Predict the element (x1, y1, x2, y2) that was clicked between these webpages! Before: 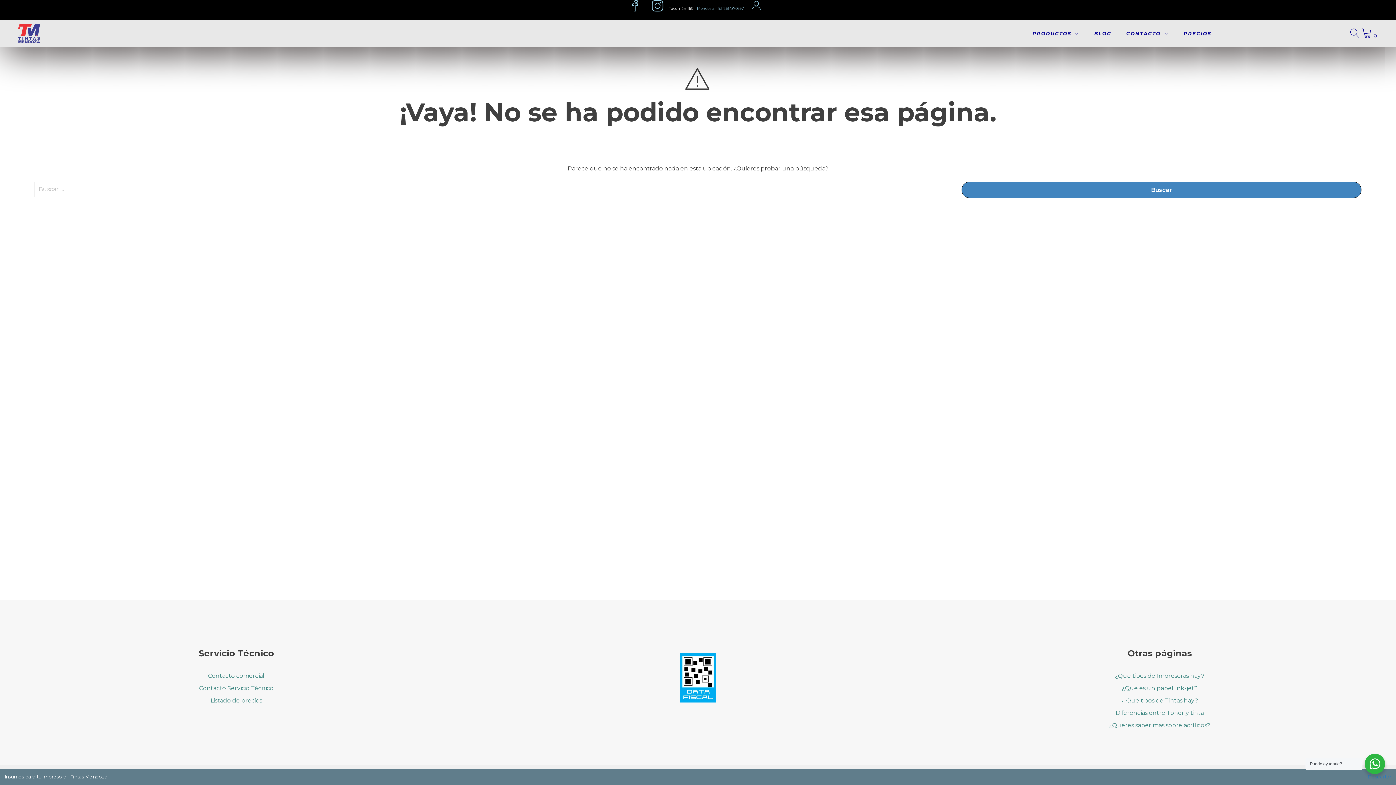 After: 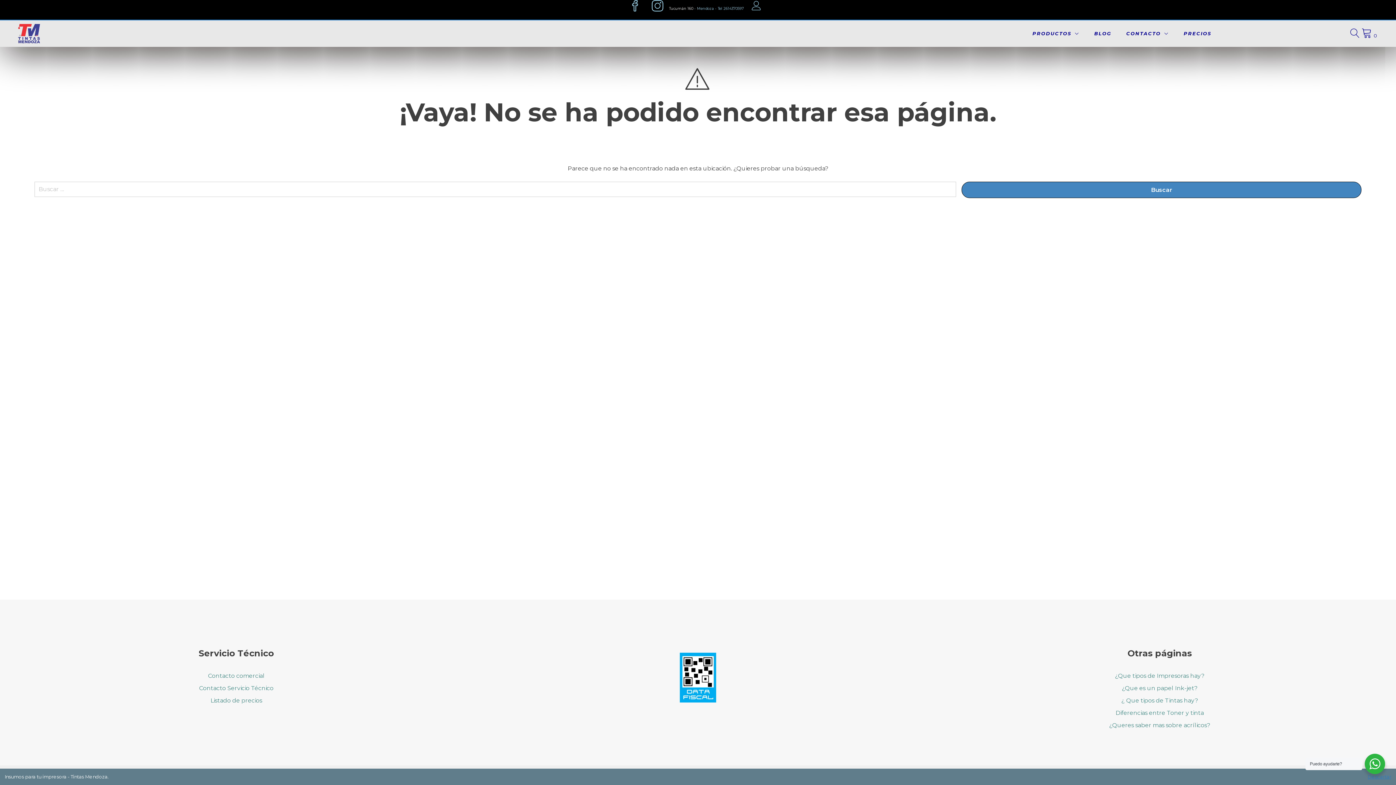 Action: bbox: (680, 697, 716, 704)